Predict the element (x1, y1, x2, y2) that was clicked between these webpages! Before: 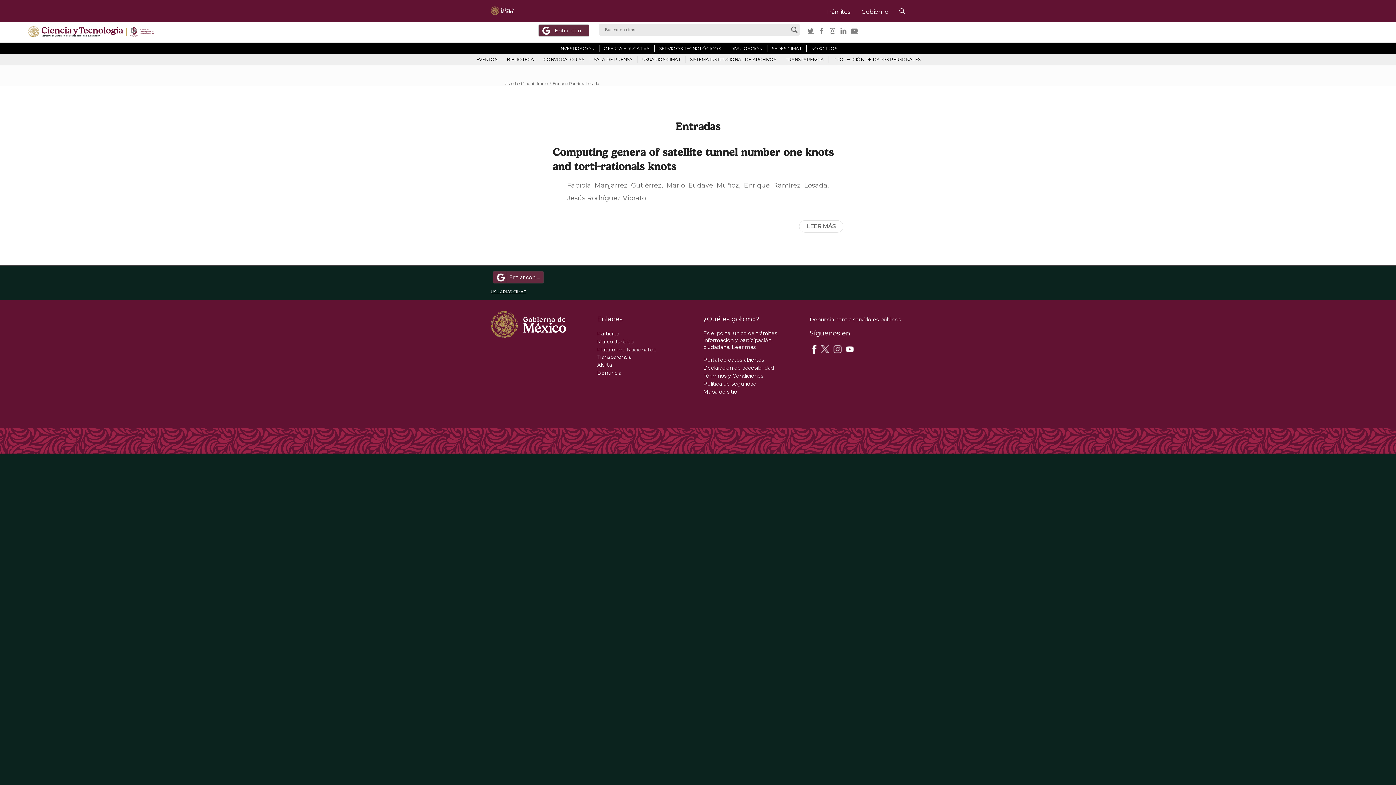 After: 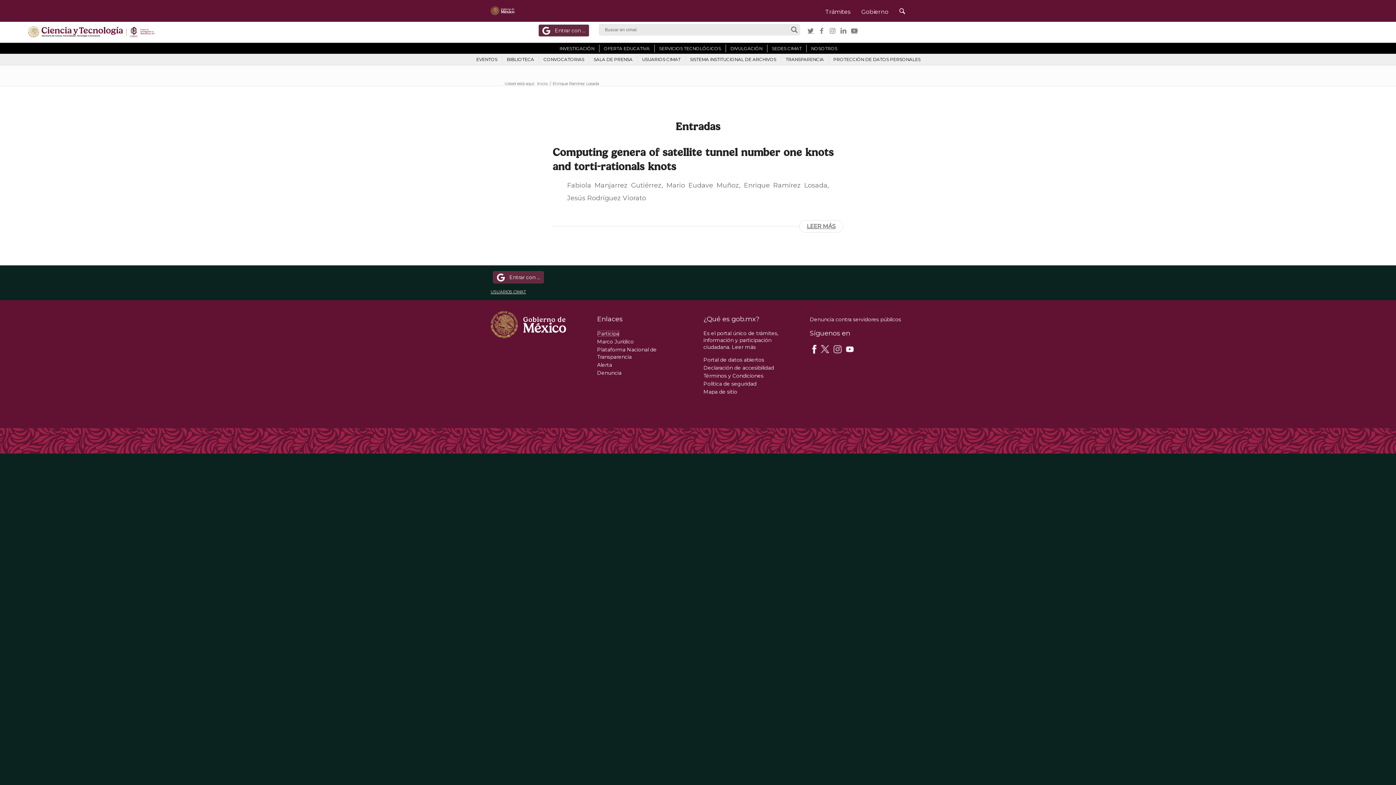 Action: bbox: (597, 330, 619, 336) label: Participa